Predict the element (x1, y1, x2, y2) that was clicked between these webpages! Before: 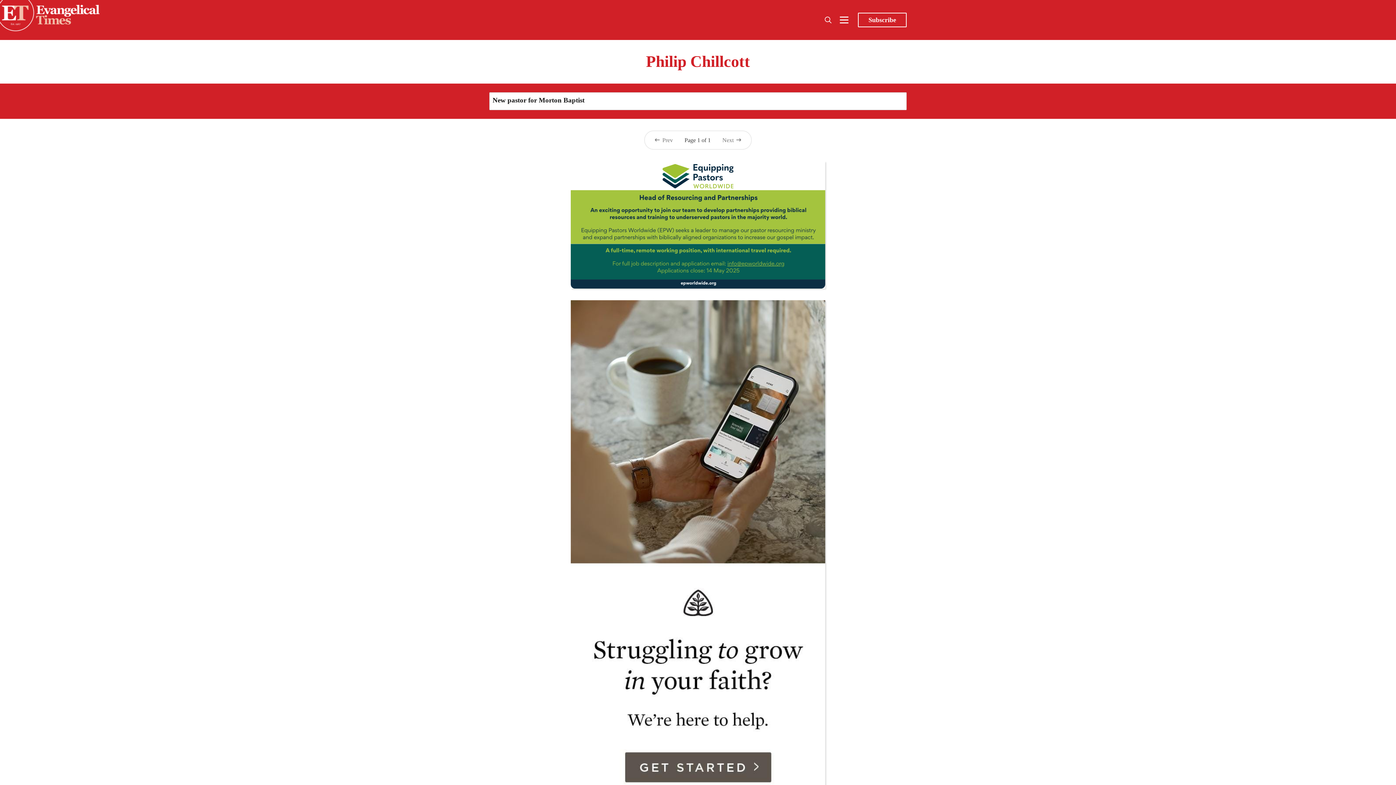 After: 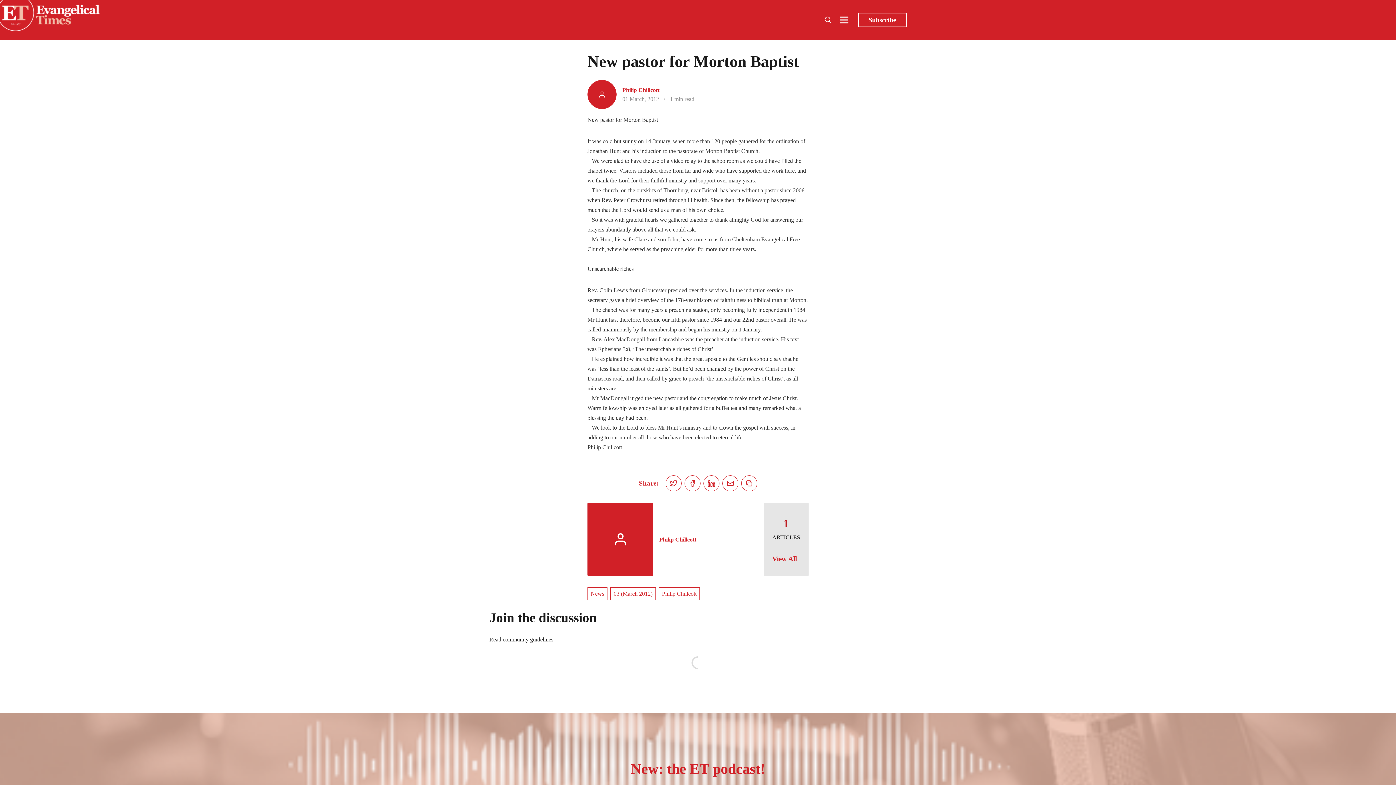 Action: bbox: (492, 96, 584, 104) label: New pastor for Morton Baptist